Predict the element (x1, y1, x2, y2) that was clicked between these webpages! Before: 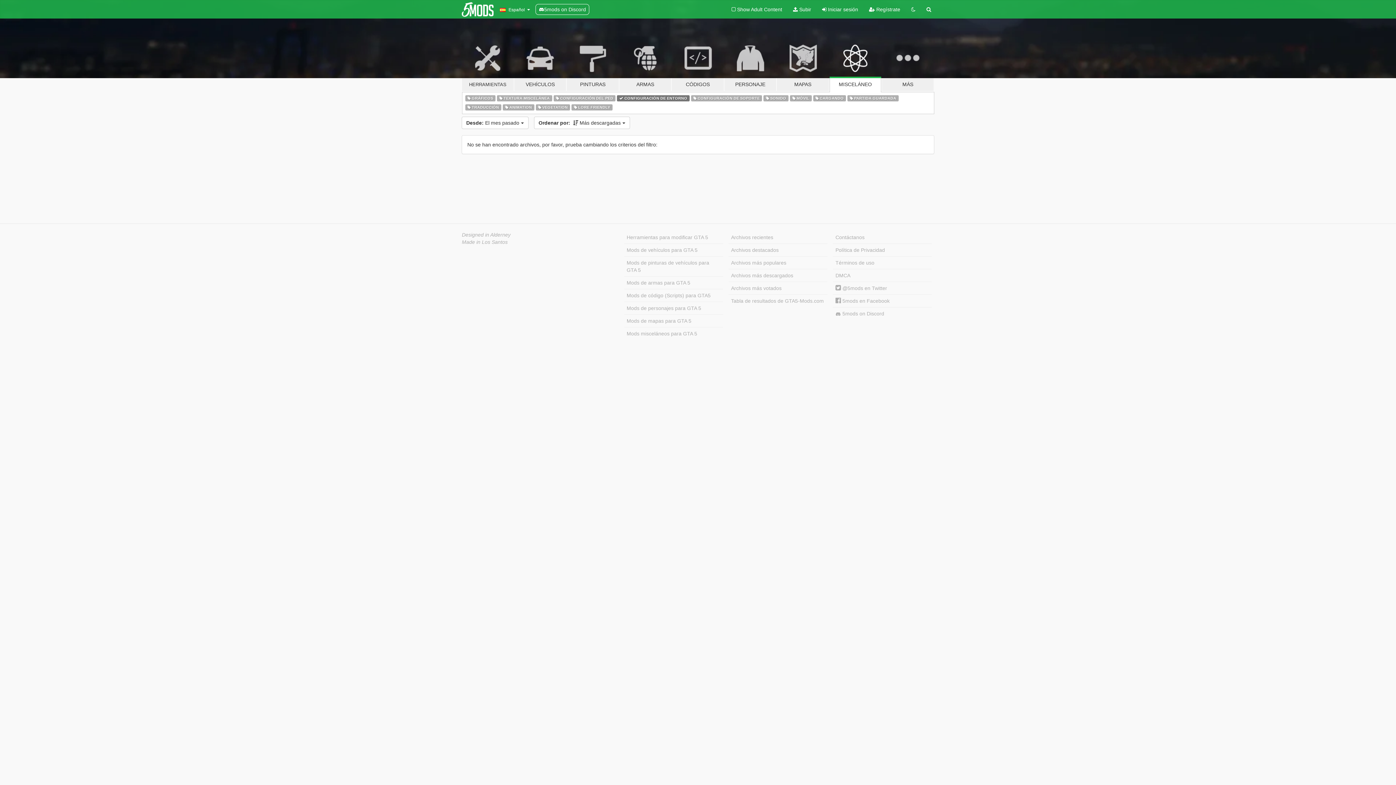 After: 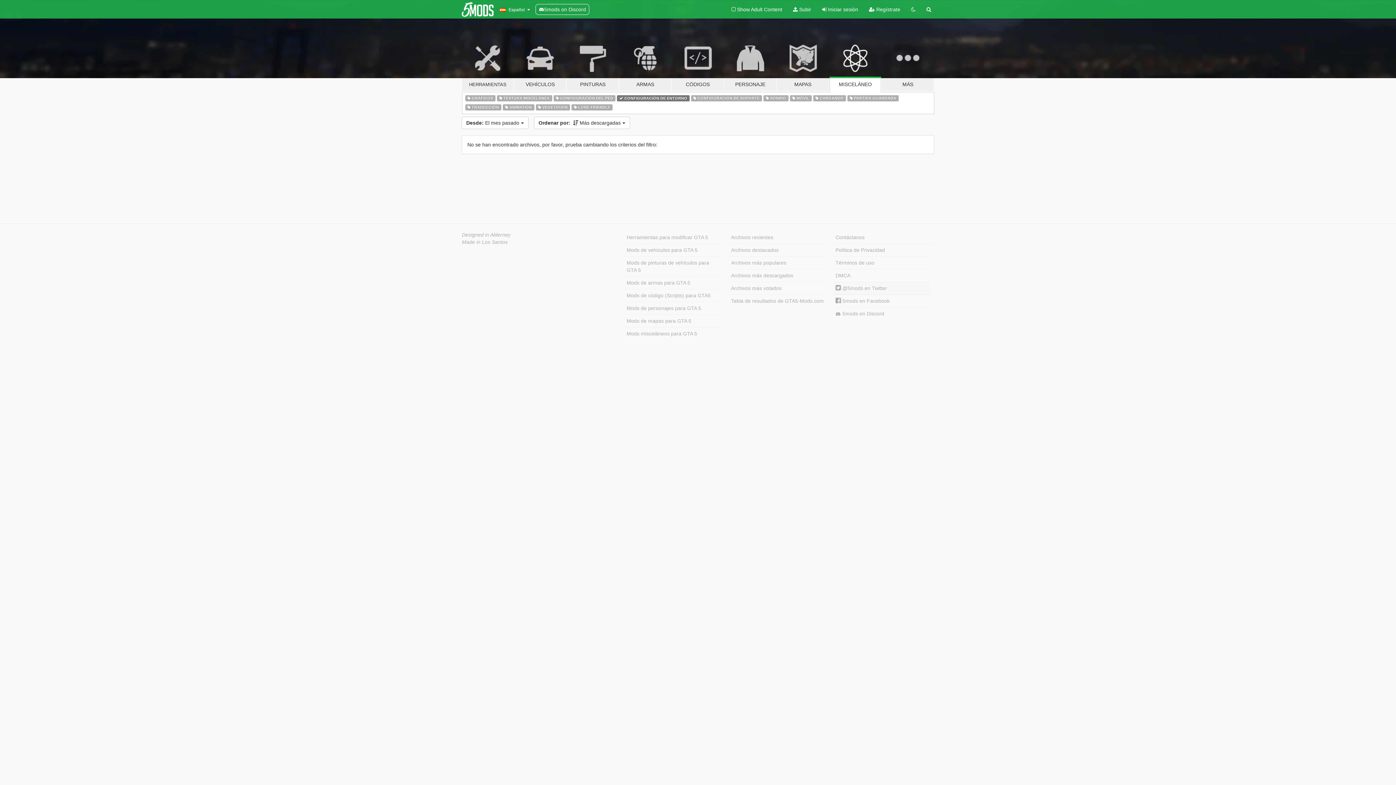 Action: bbox: (833, 282, 932, 294) label:  @5mods en Twitter